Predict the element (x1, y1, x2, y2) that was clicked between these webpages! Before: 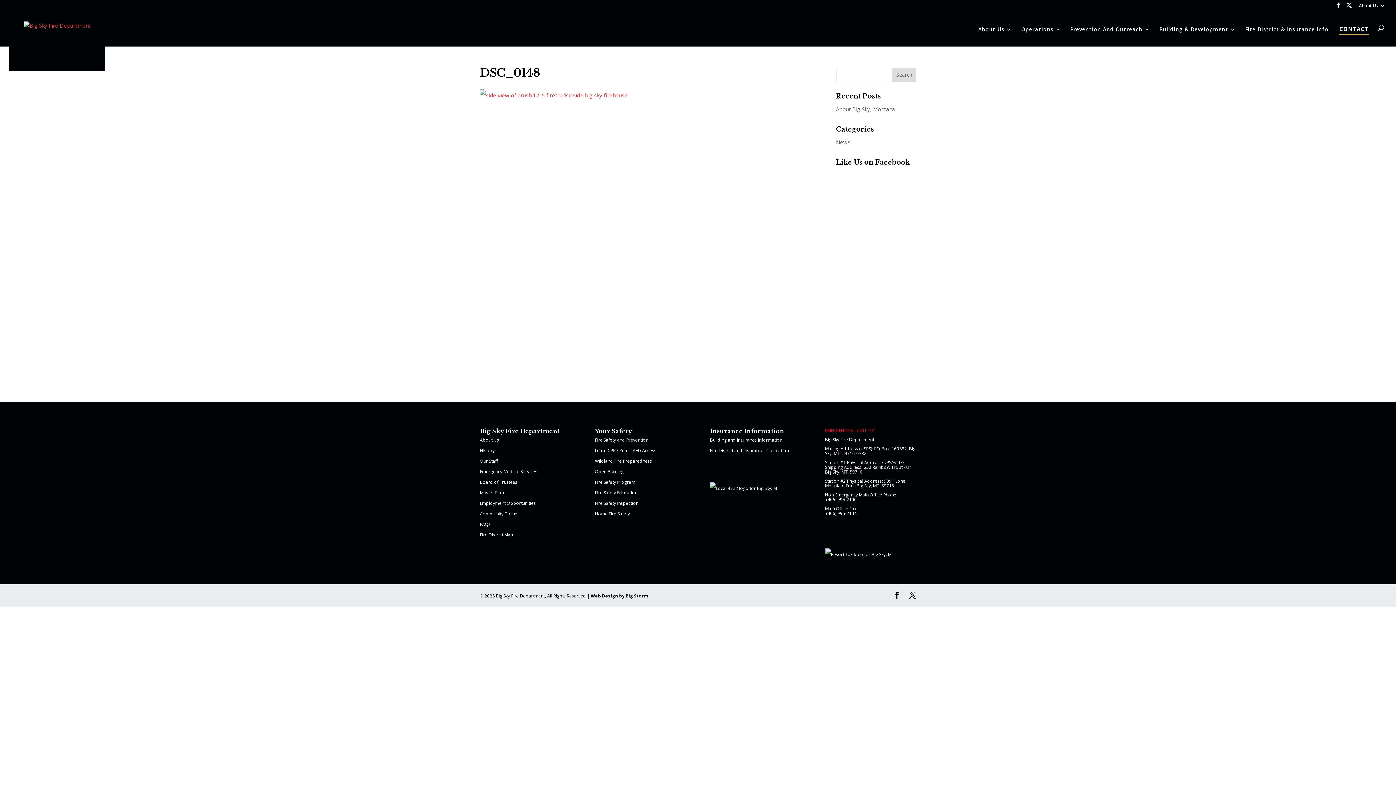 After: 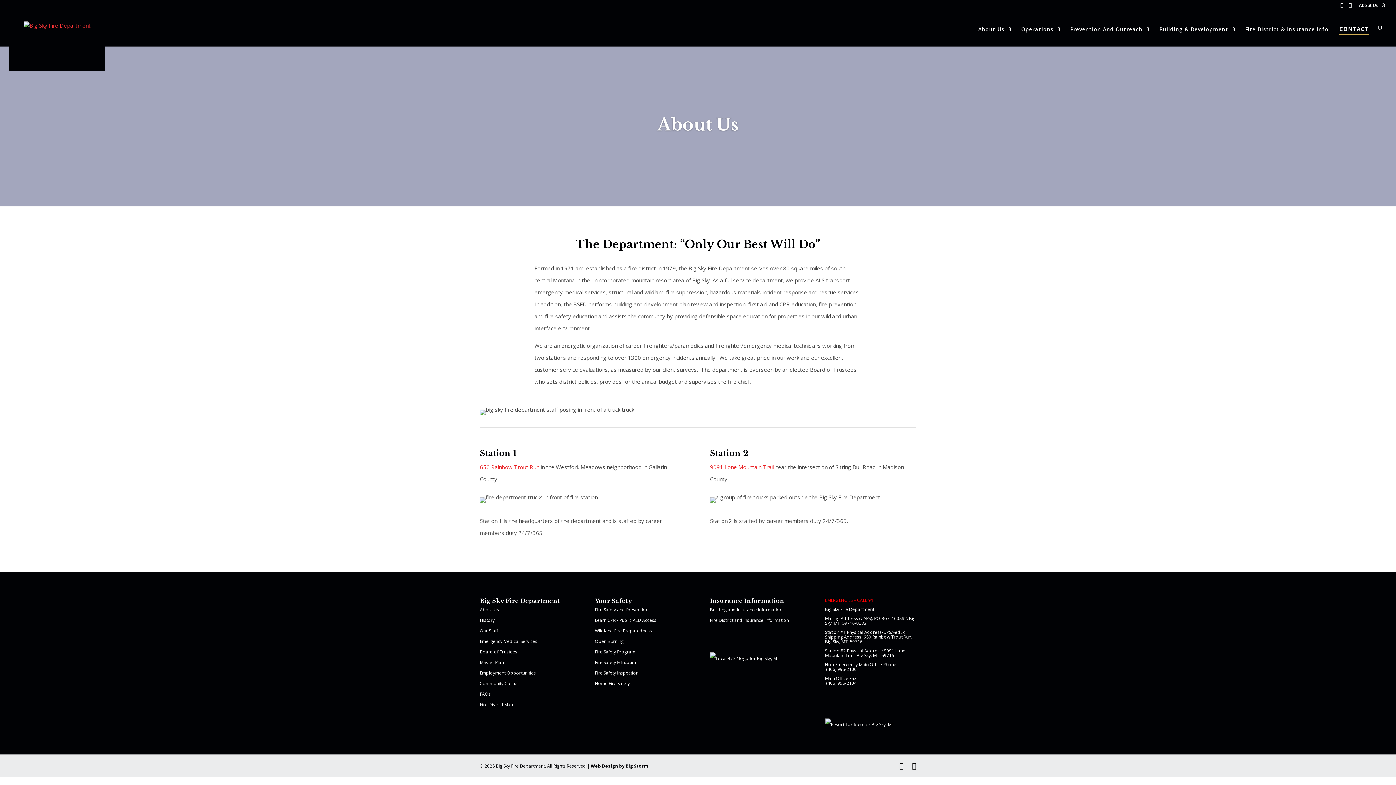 Action: bbox: (1359, 3, 1385, 11) label: About Us